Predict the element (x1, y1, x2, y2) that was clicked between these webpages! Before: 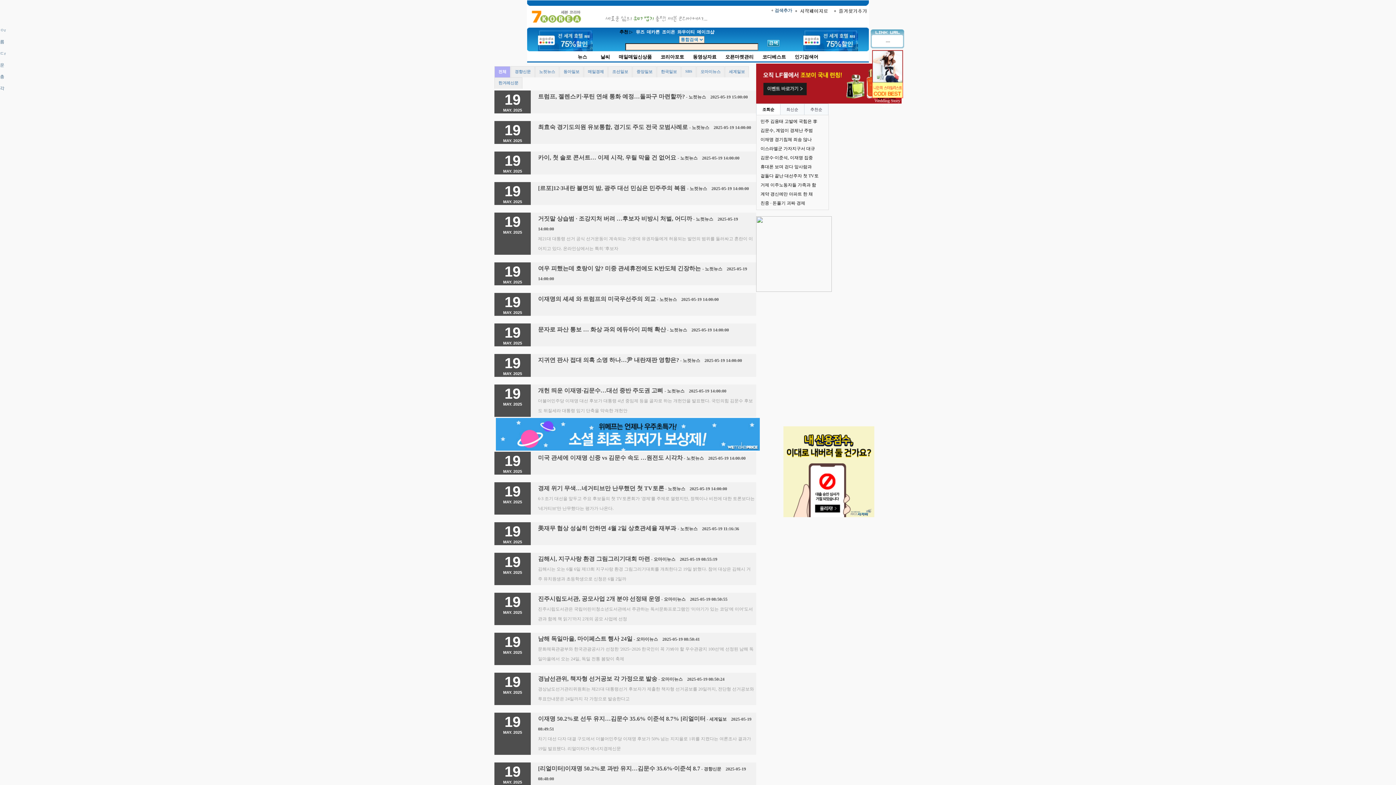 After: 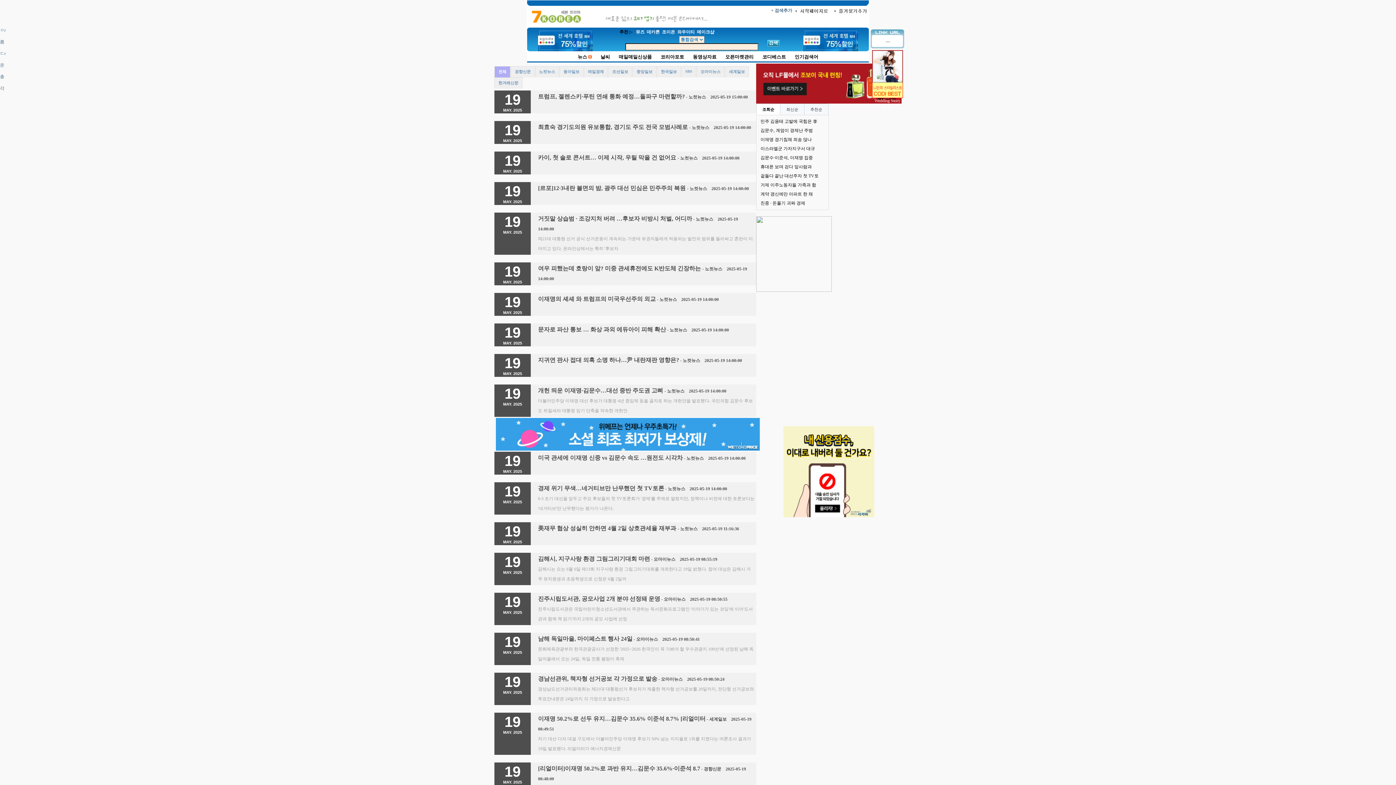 Action: bbox: (760, 146, 815, 151) label: 이스라엘군 가자지구서 대규